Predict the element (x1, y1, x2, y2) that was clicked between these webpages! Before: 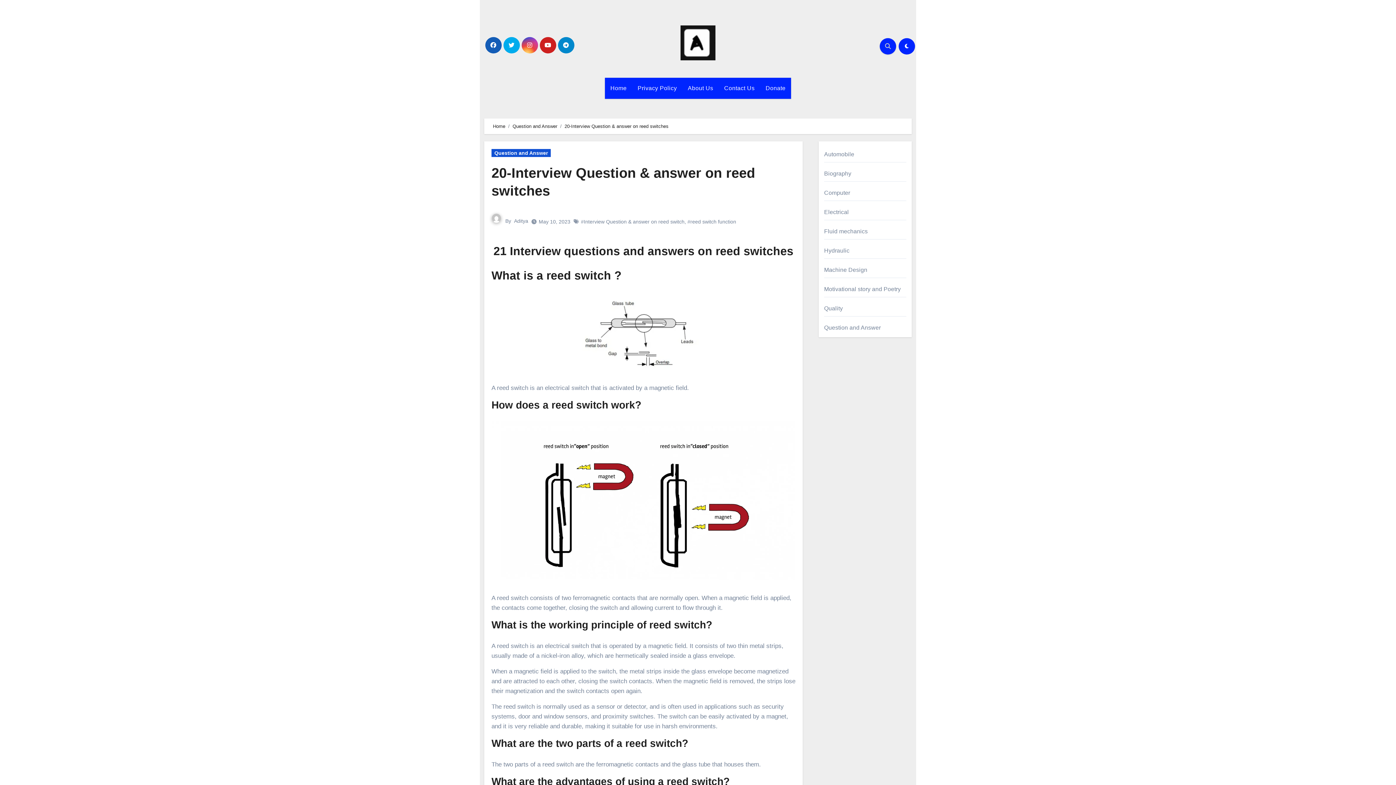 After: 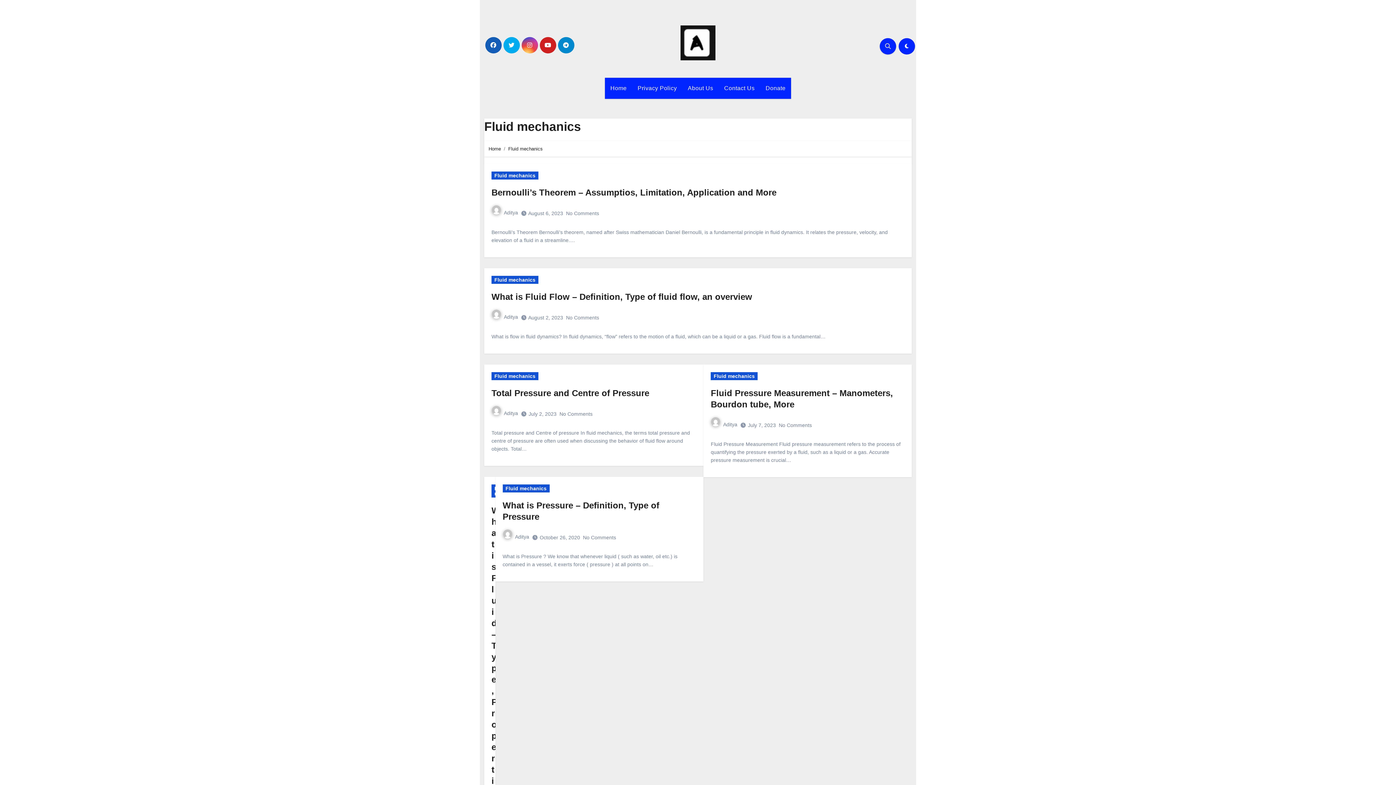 Action: bbox: (824, 228, 868, 234) label: Fluid mechanics